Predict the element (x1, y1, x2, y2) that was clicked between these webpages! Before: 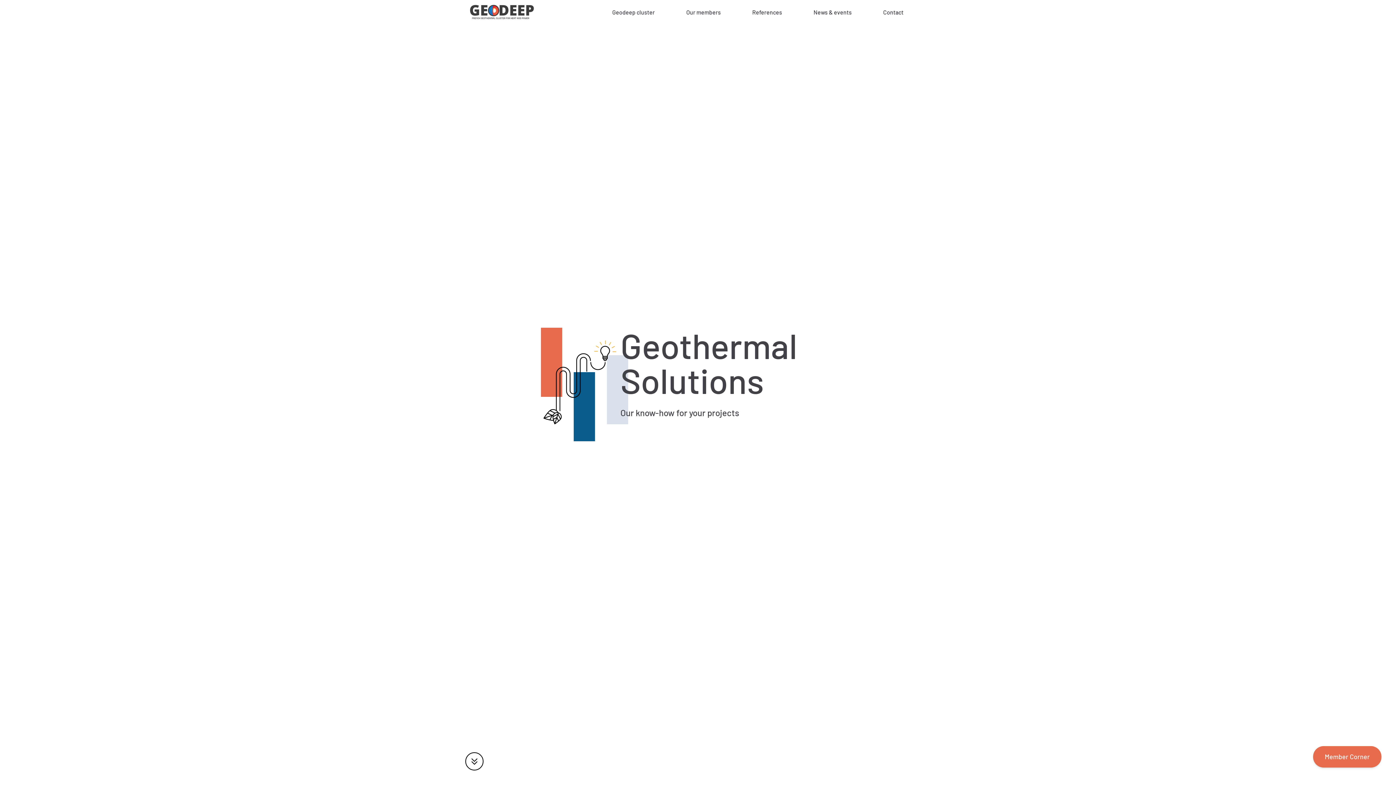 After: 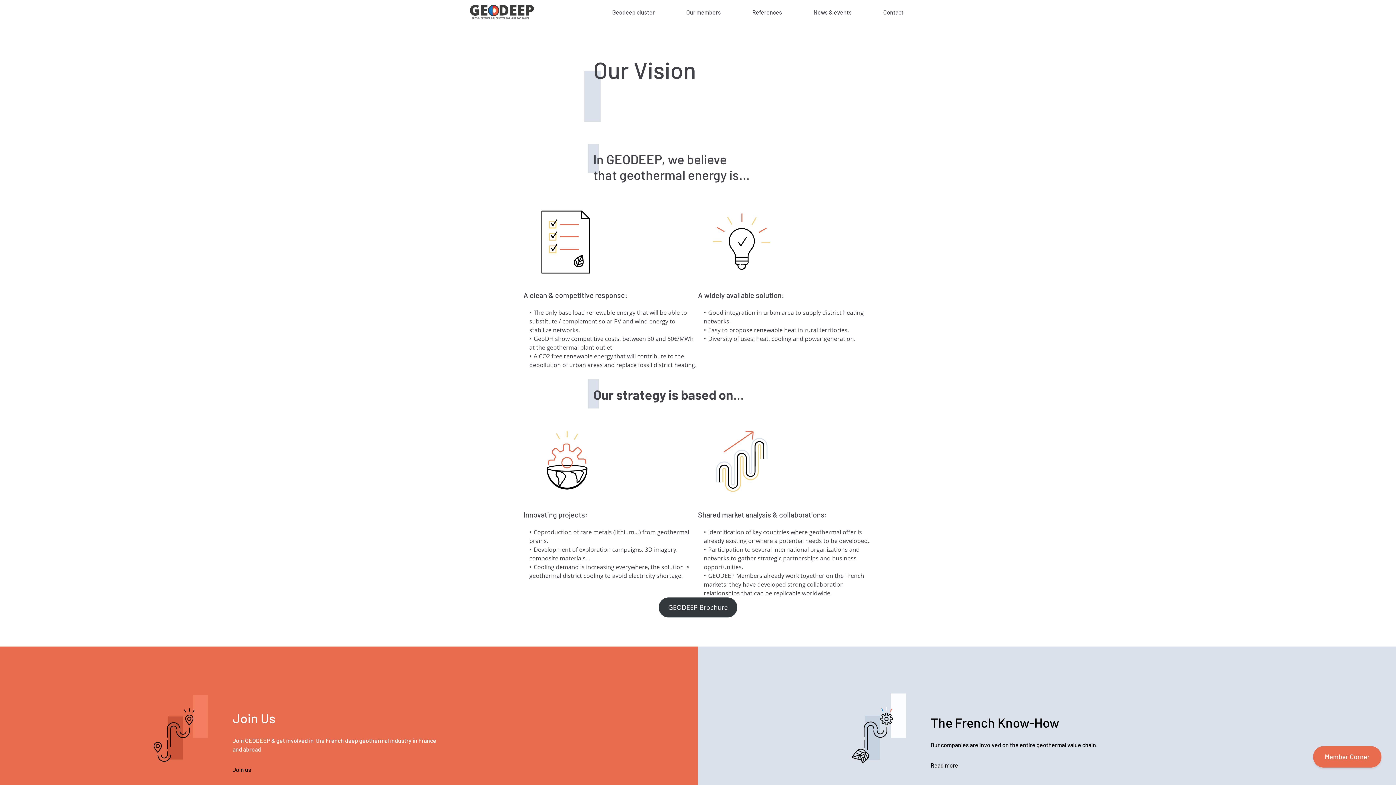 Action: bbox: (608, 7, 654, 16) label: Geodeep cluster